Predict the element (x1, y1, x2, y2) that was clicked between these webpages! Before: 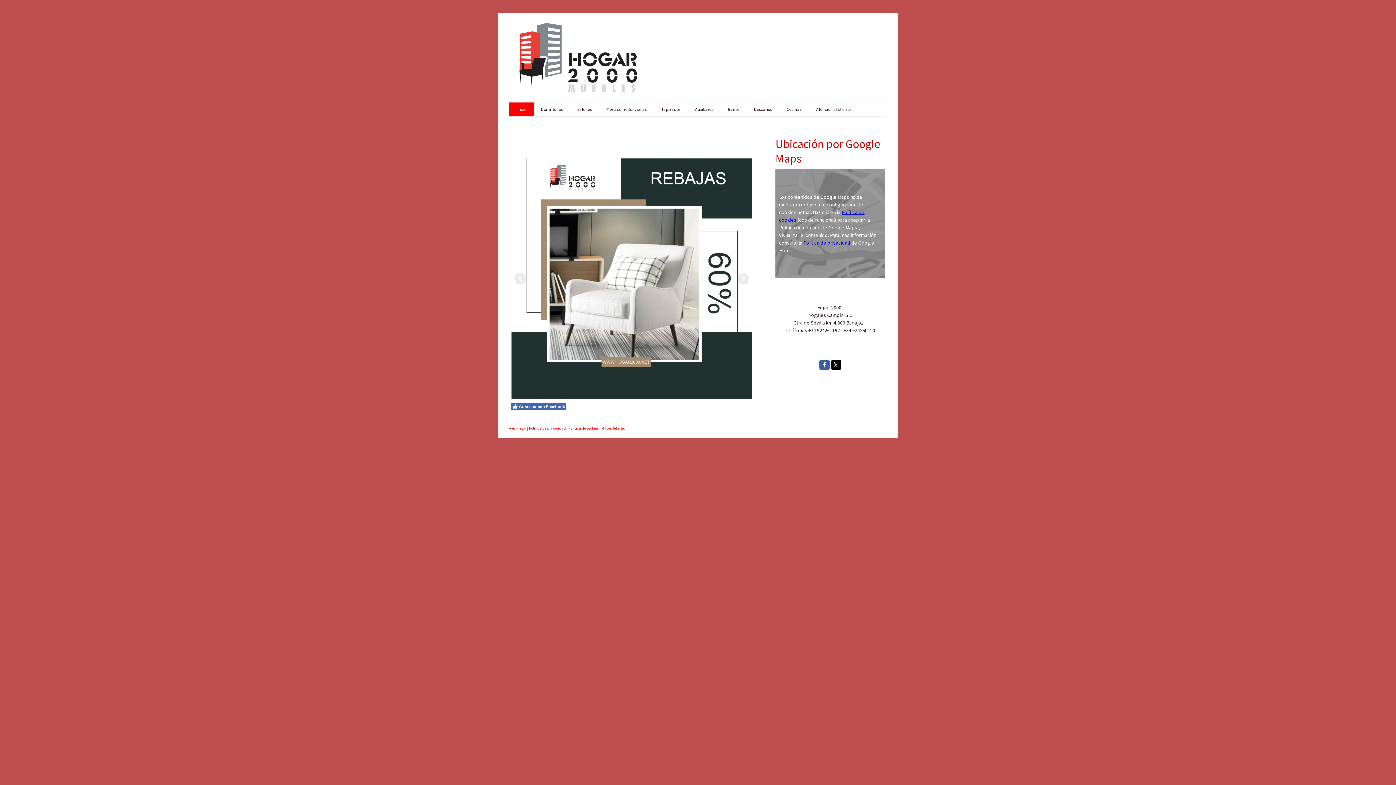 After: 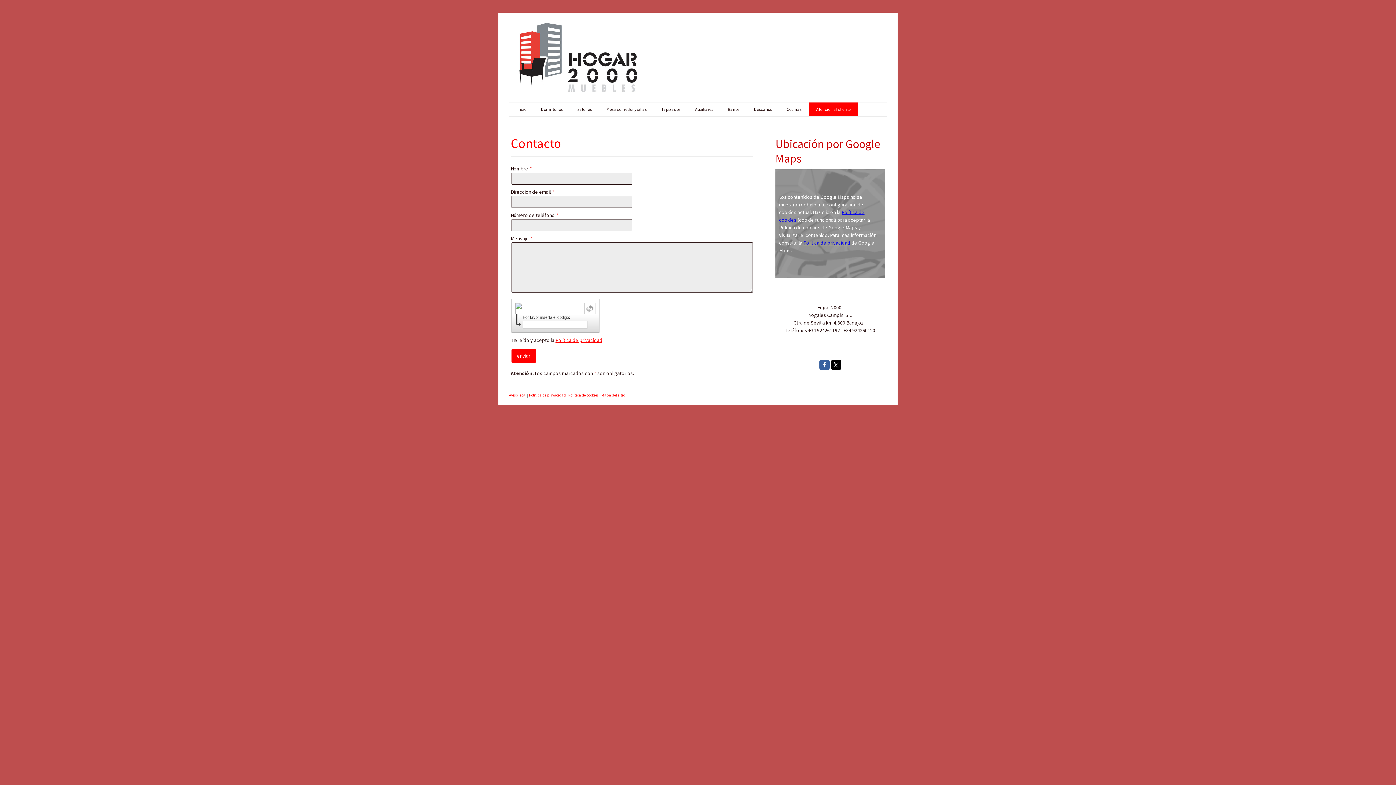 Action: label: Atención al cliente bbox: (809, 102, 858, 116)